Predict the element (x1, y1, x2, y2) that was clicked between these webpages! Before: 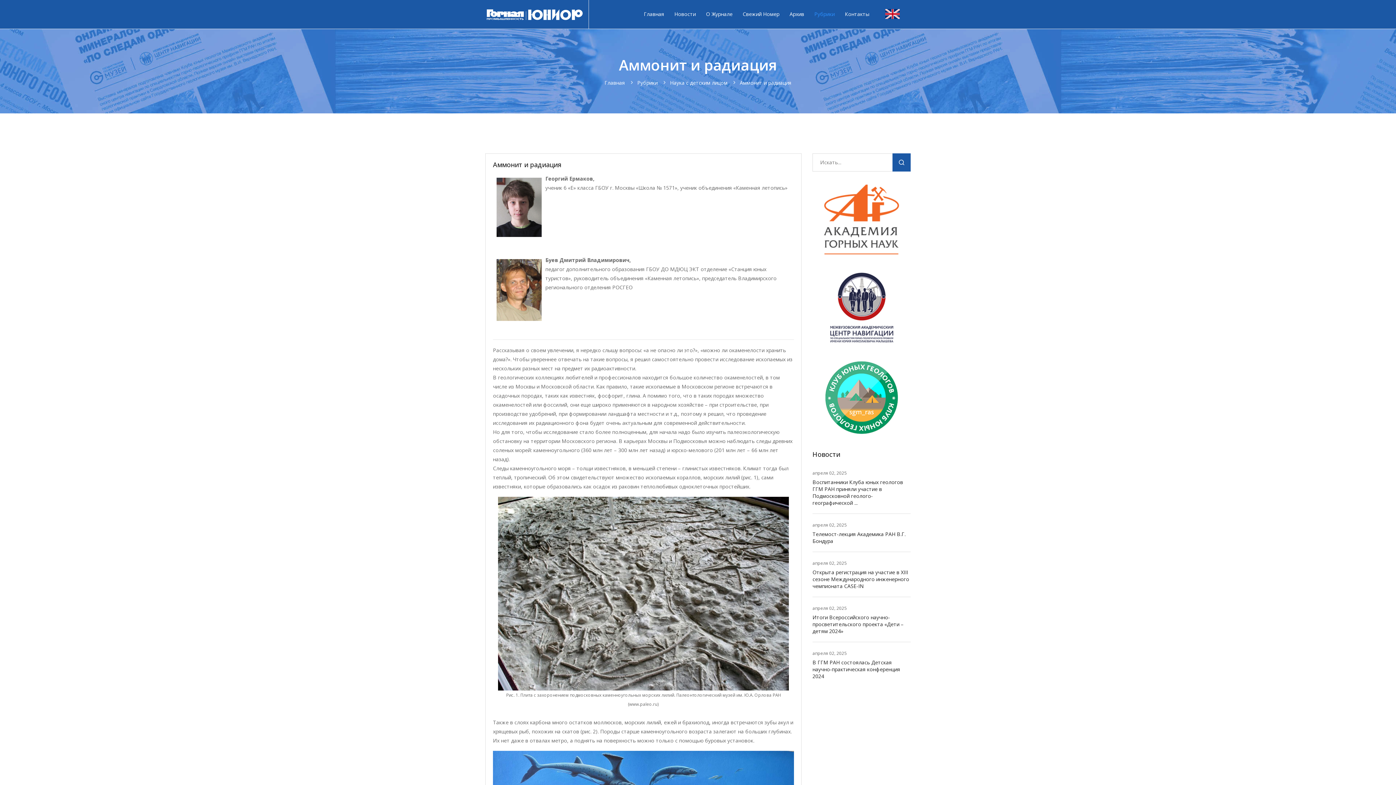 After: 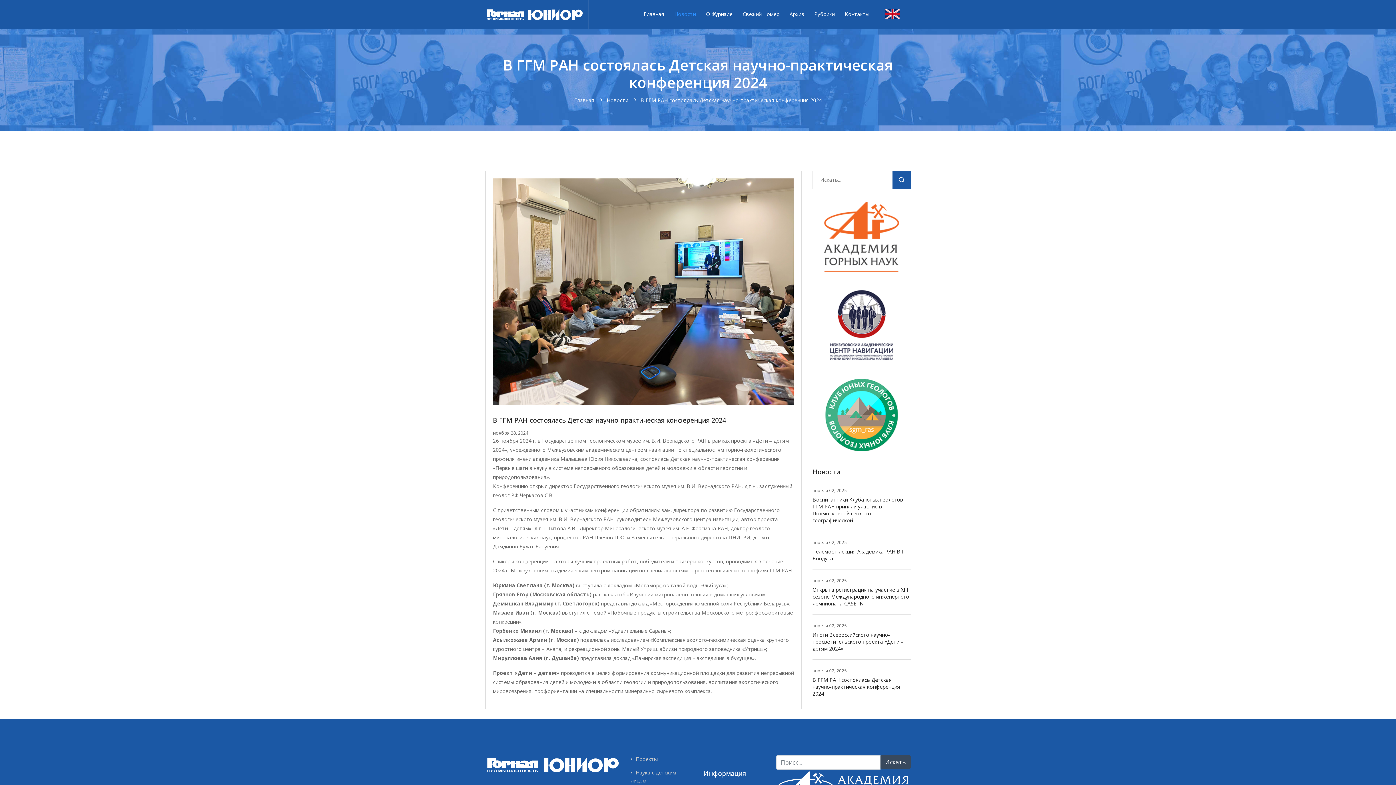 Action: bbox: (812, 659, 900, 680) label: В ГГМ РАН состоялась Детская научно-практическая конференция 2024